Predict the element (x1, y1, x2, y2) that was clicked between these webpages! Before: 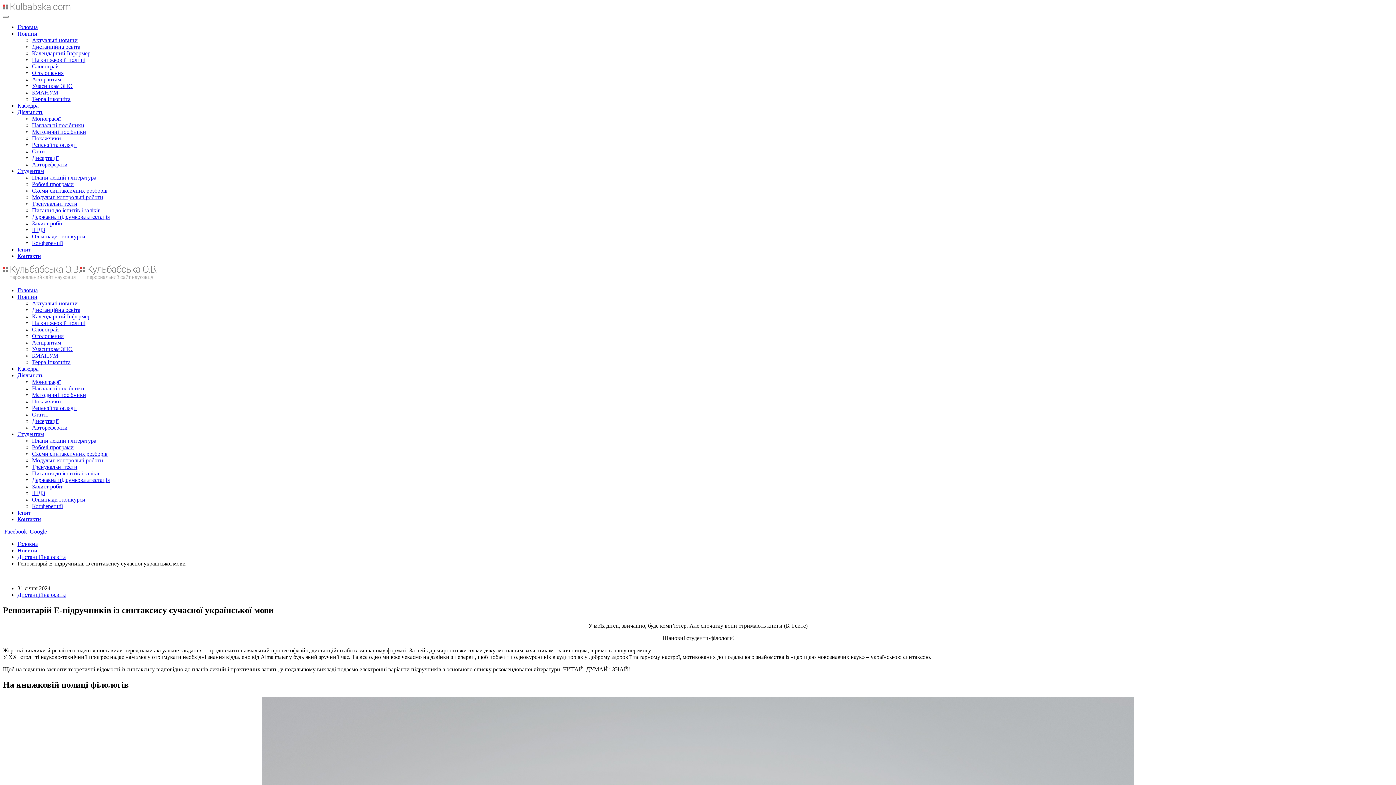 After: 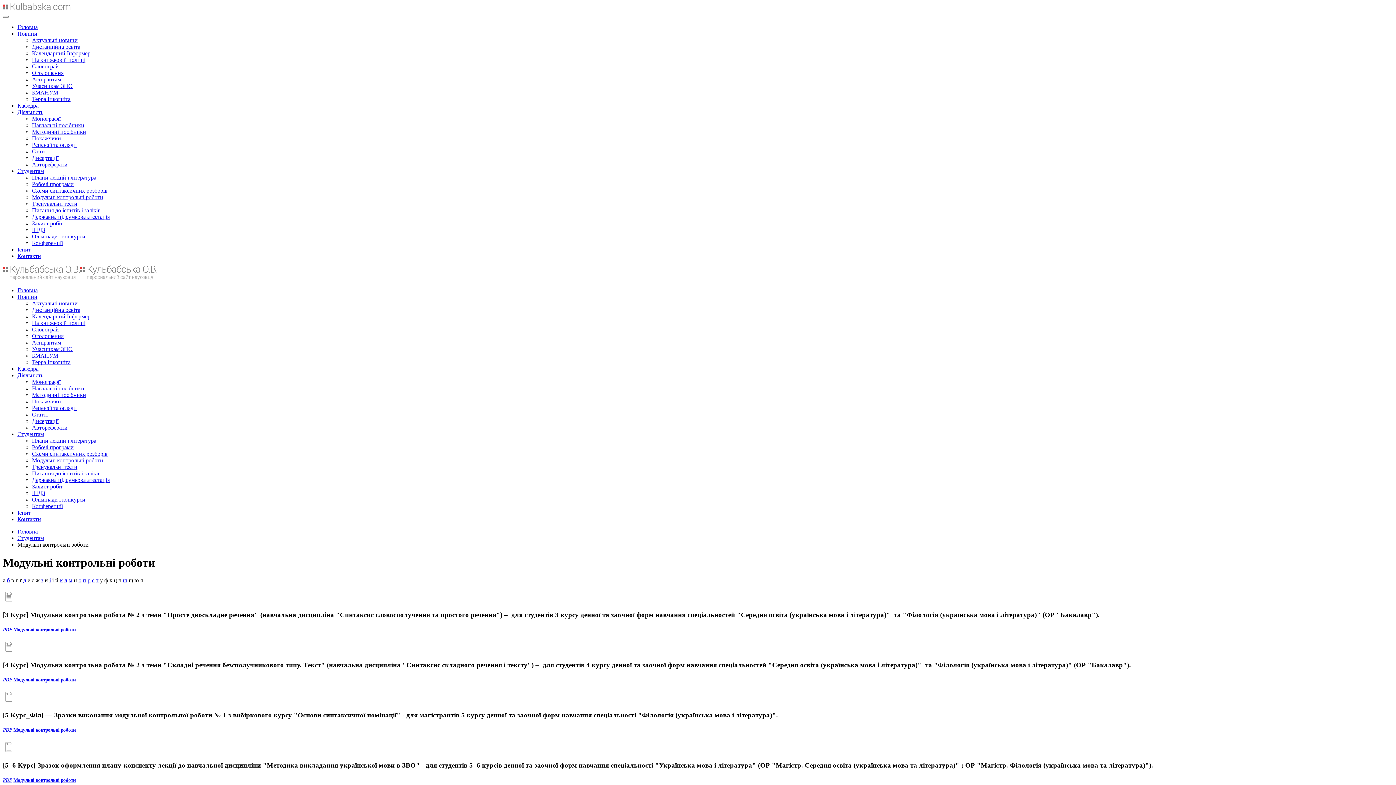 Action: label: Модульні контрольні роботи bbox: (32, 194, 103, 200)